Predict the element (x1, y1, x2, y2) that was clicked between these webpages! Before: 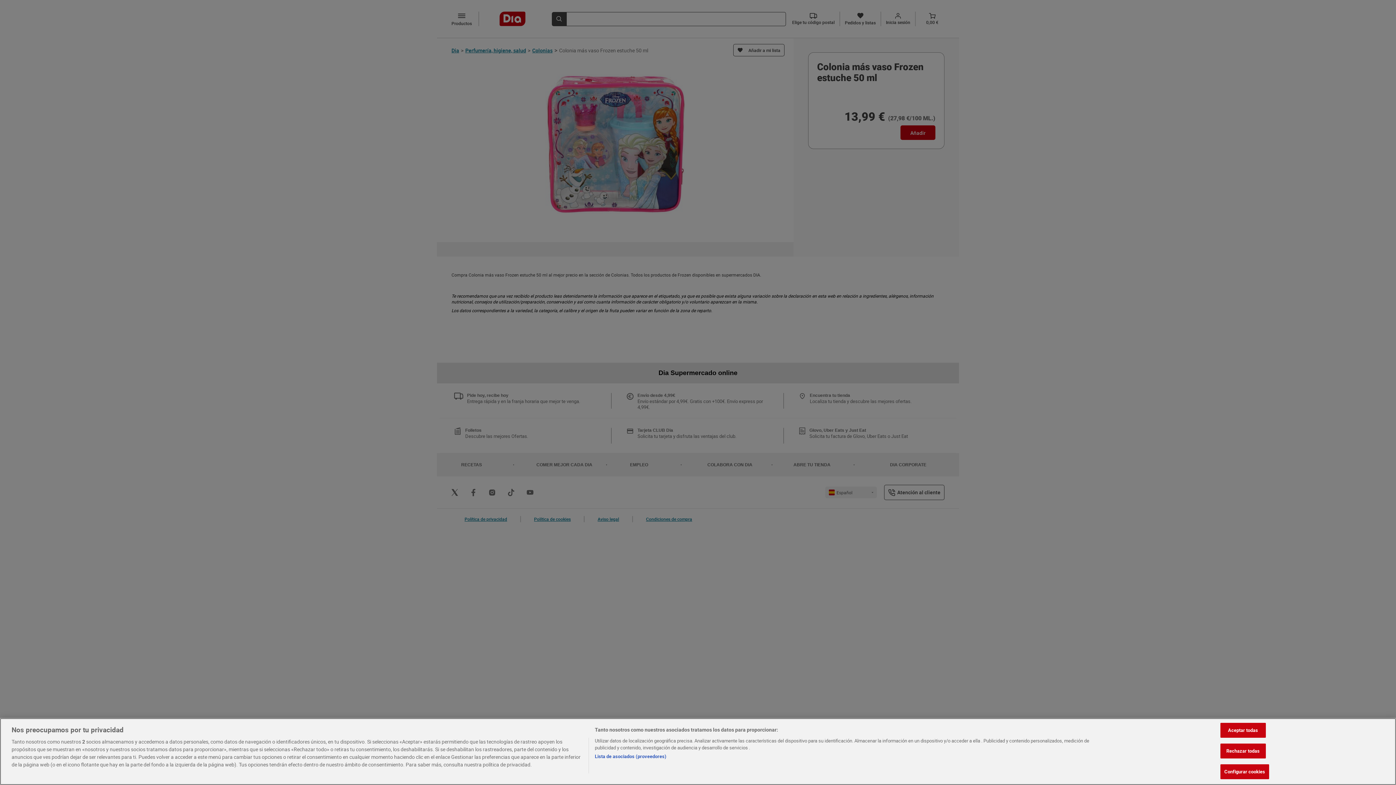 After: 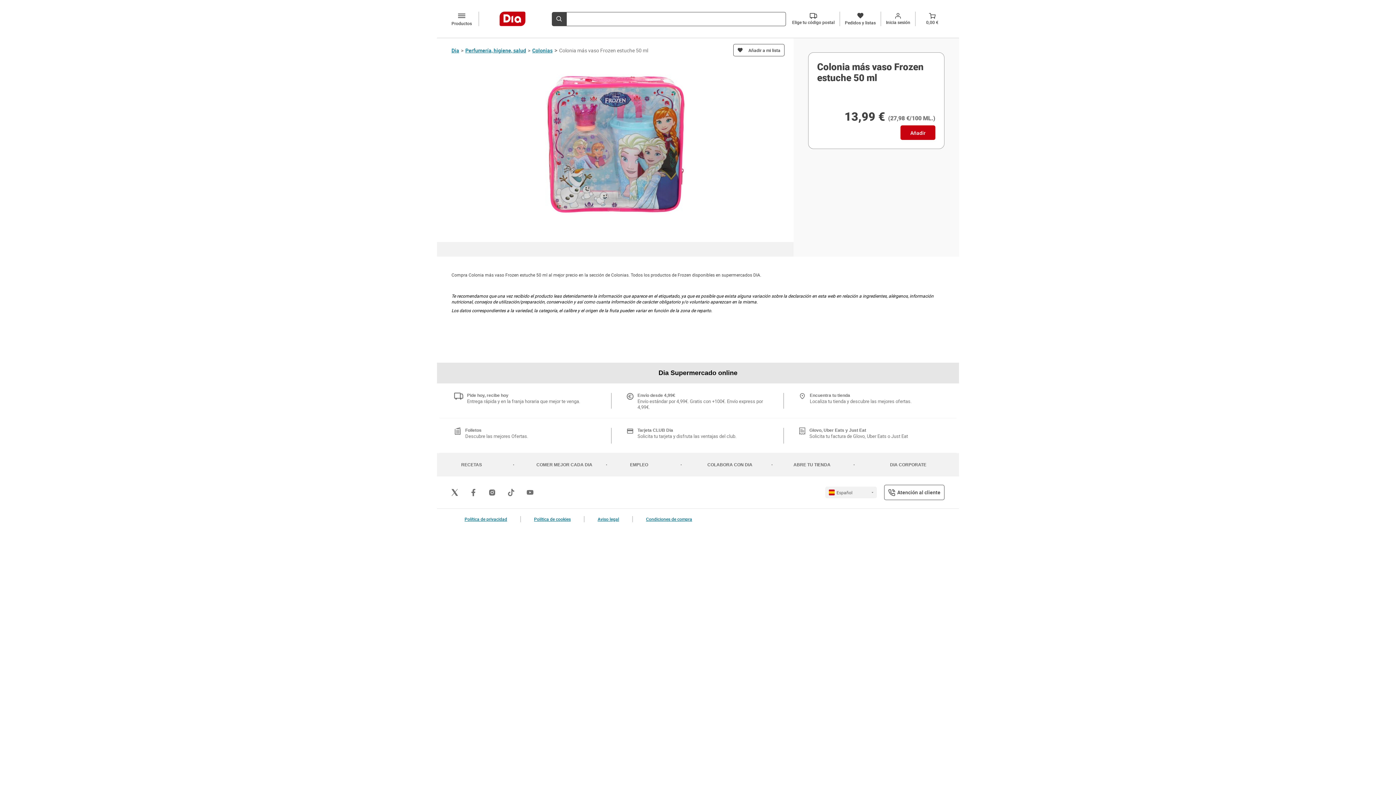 Action: bbox: (1220, 744, 1266, 758) label: Rechazar todas